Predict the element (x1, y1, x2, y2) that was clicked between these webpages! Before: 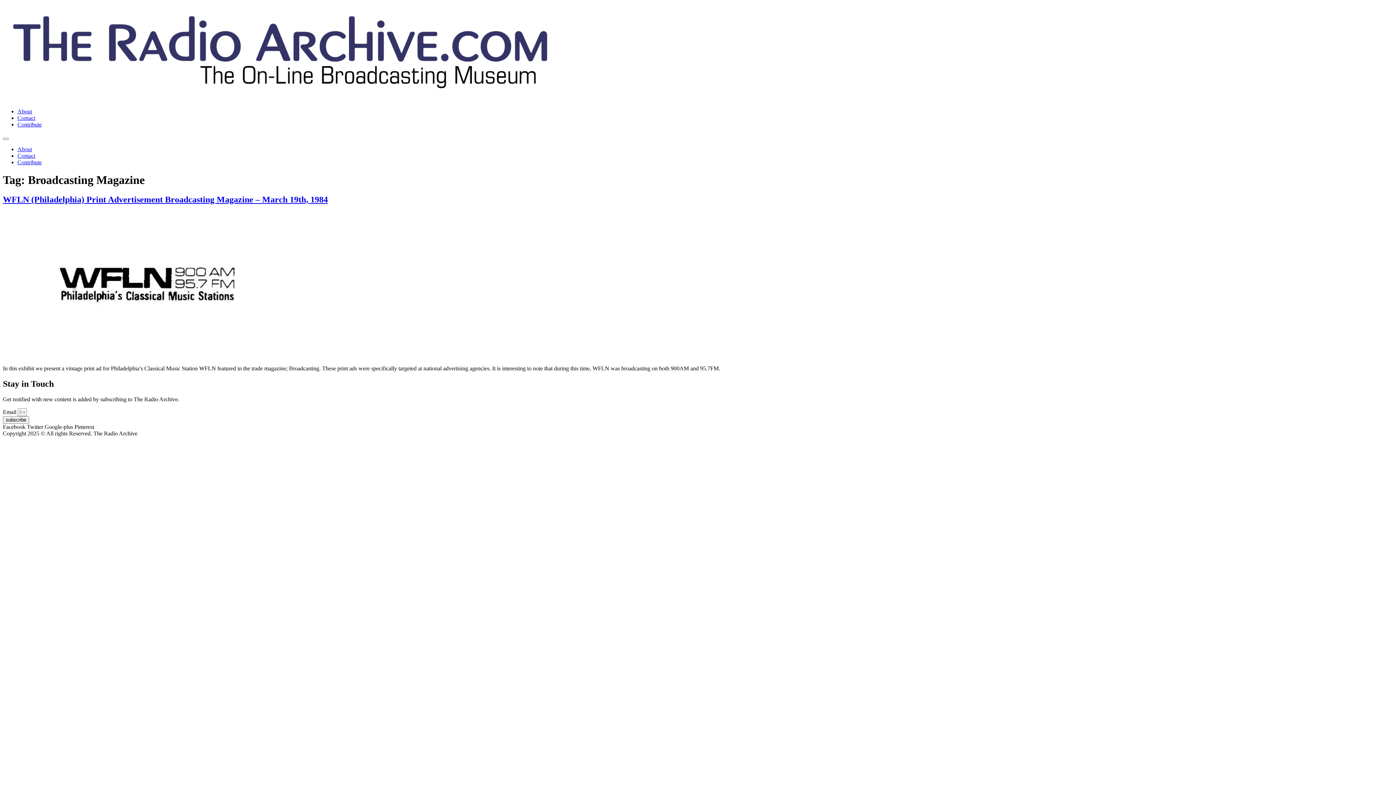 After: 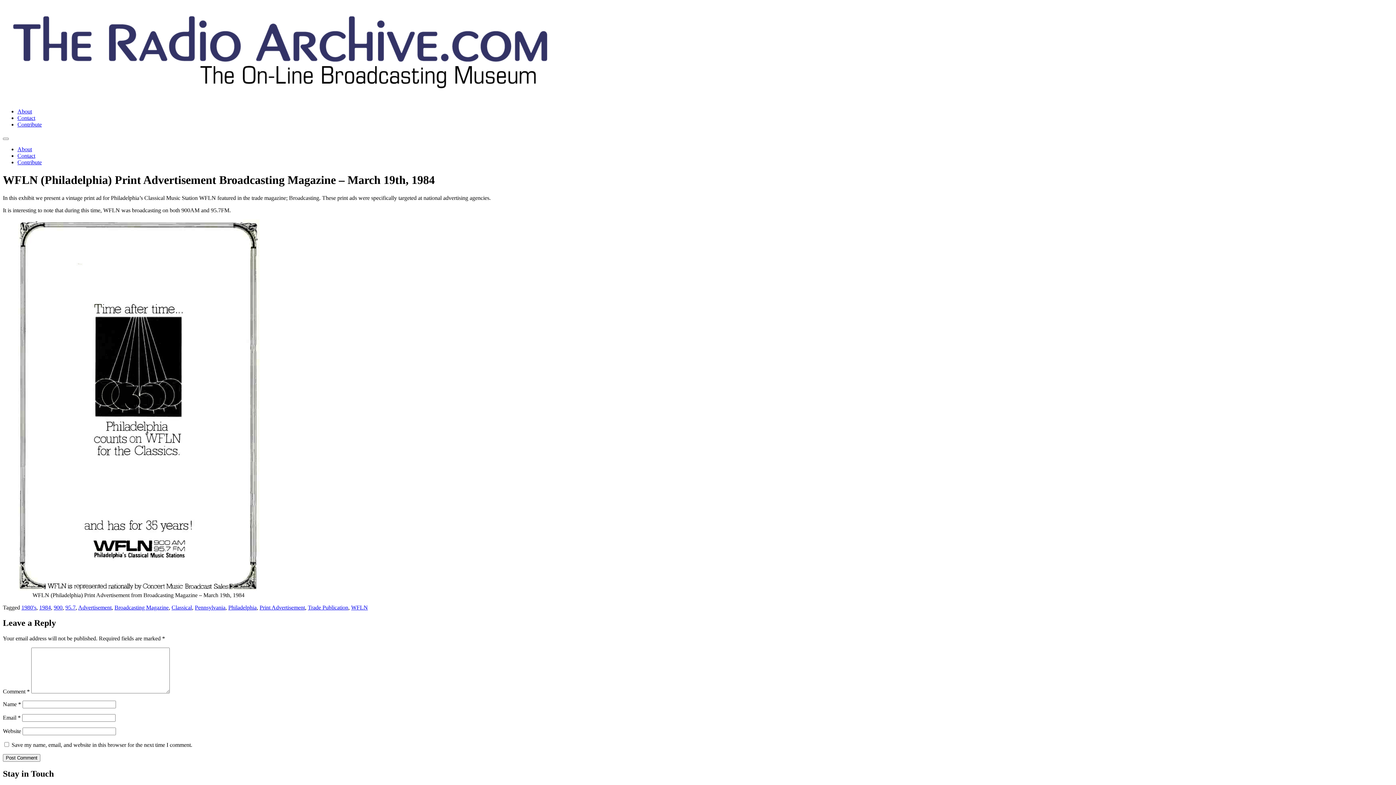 Action: bbox: (2, 353, 293, 359)